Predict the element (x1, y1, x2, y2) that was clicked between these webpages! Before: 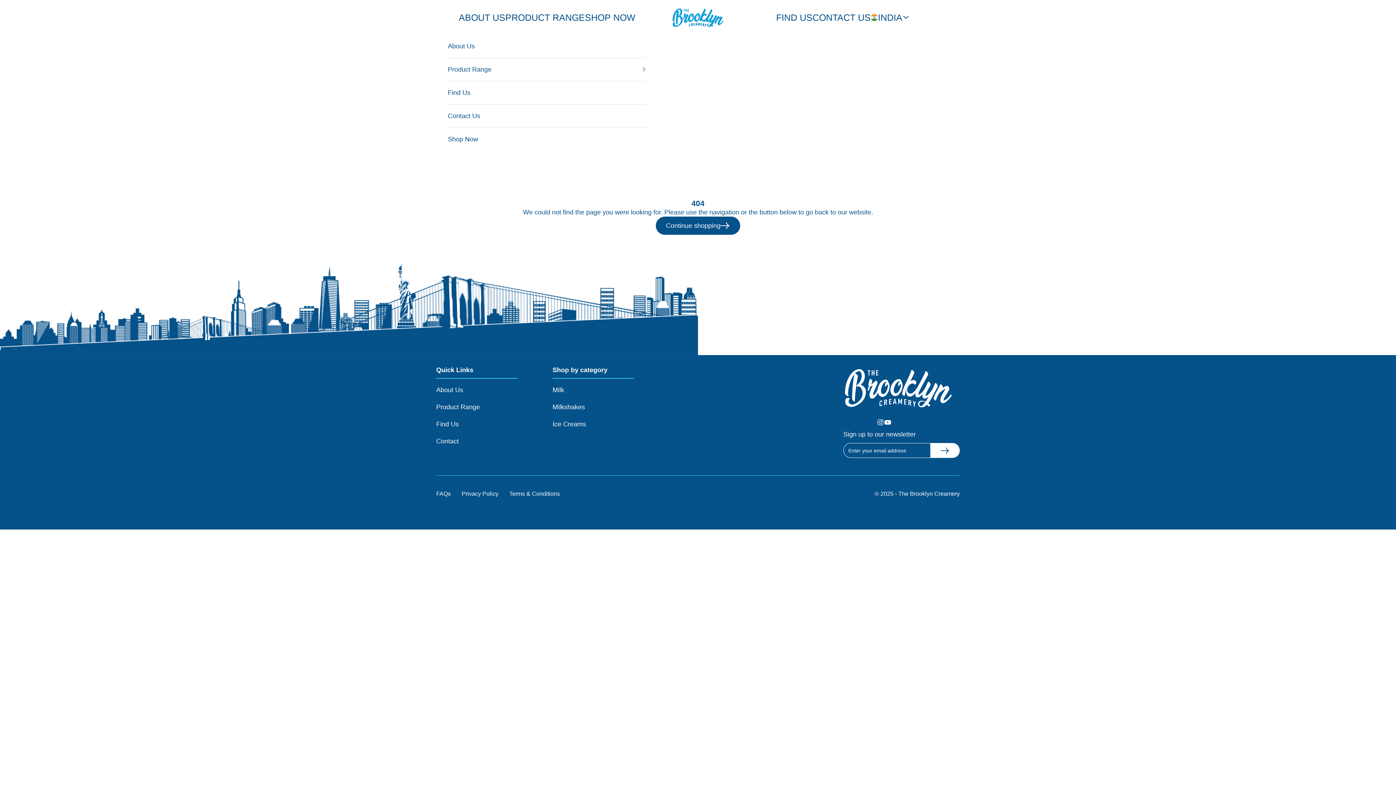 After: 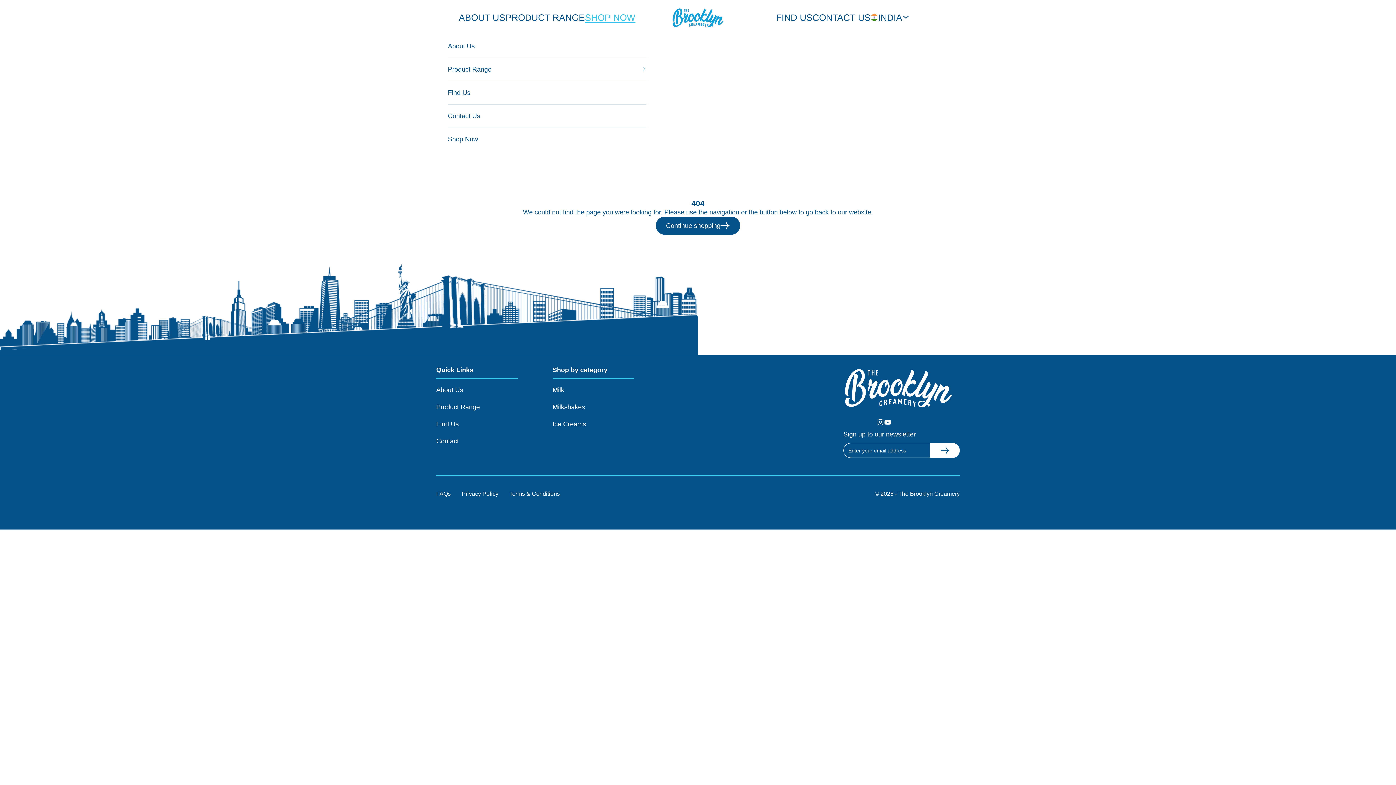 Action: bbox: (585, 11, 635, 23) label: SHOP NOW